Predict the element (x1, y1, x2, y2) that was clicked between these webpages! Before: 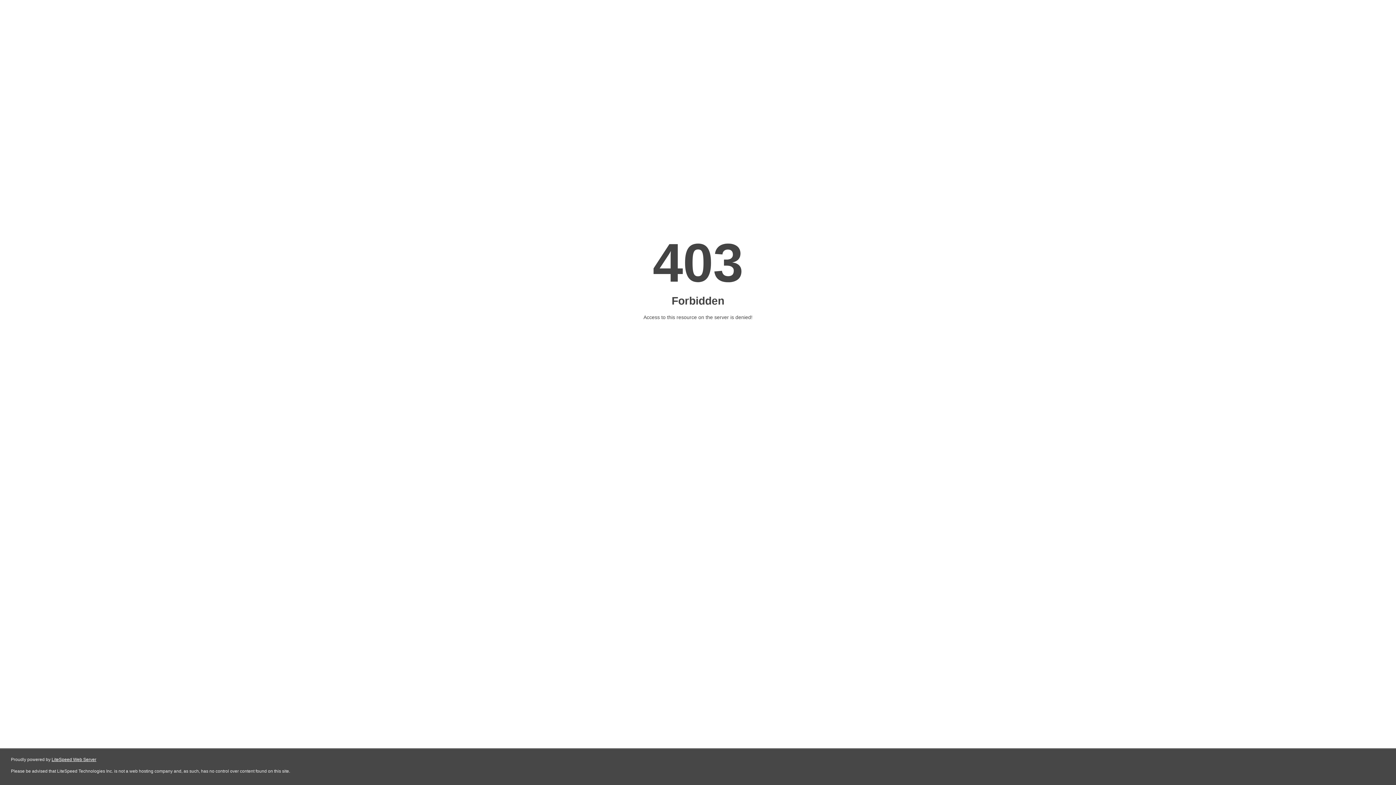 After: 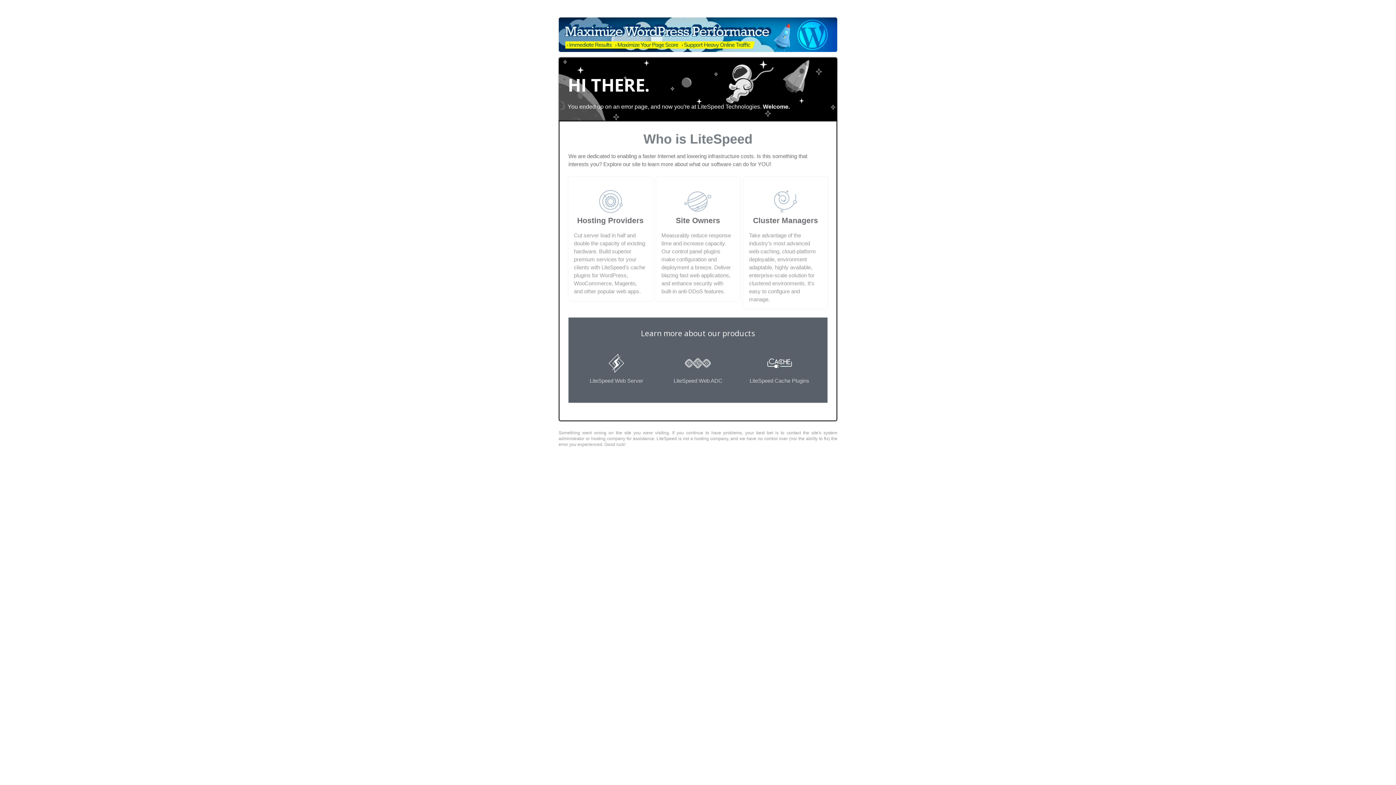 Action: bbox: (51, 757, 96, 762) label: LiteSpeed Web Server